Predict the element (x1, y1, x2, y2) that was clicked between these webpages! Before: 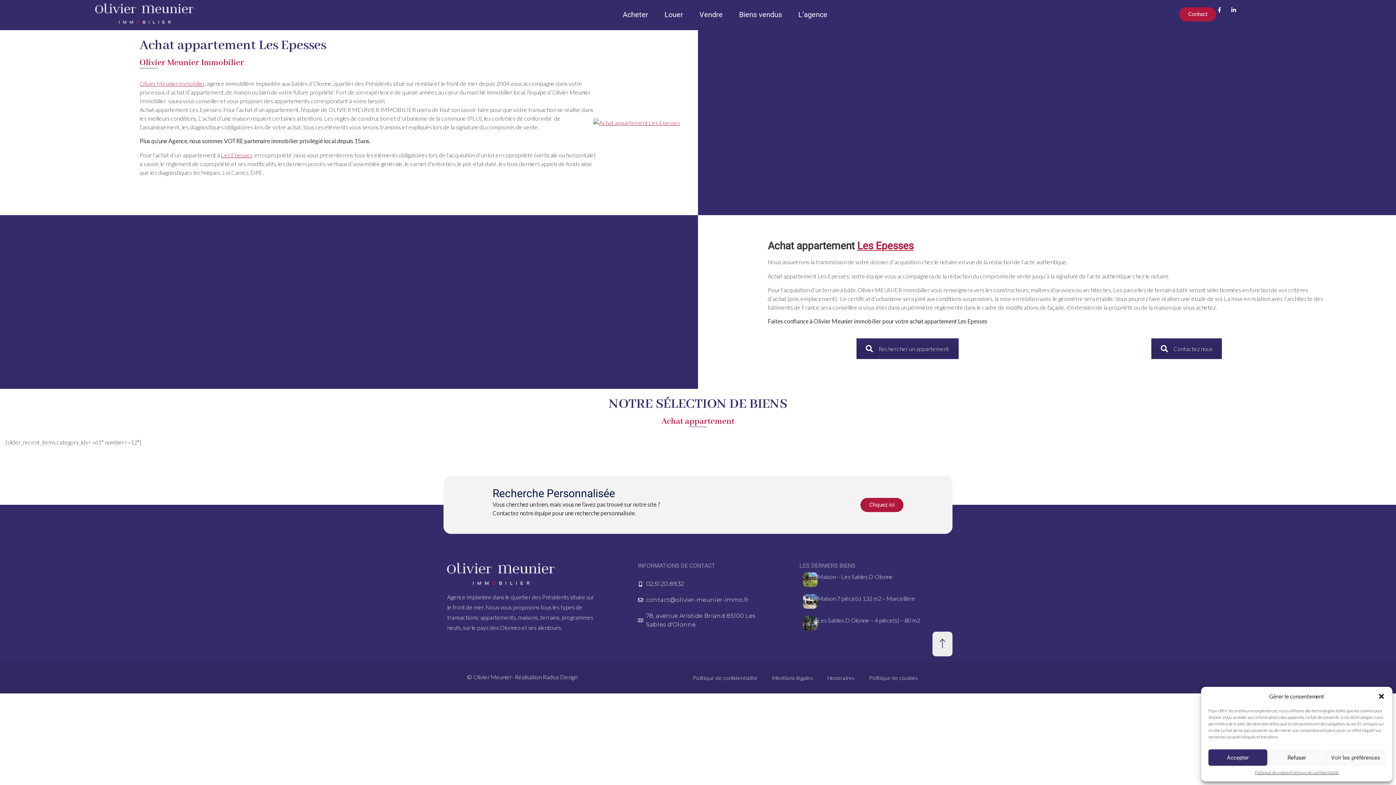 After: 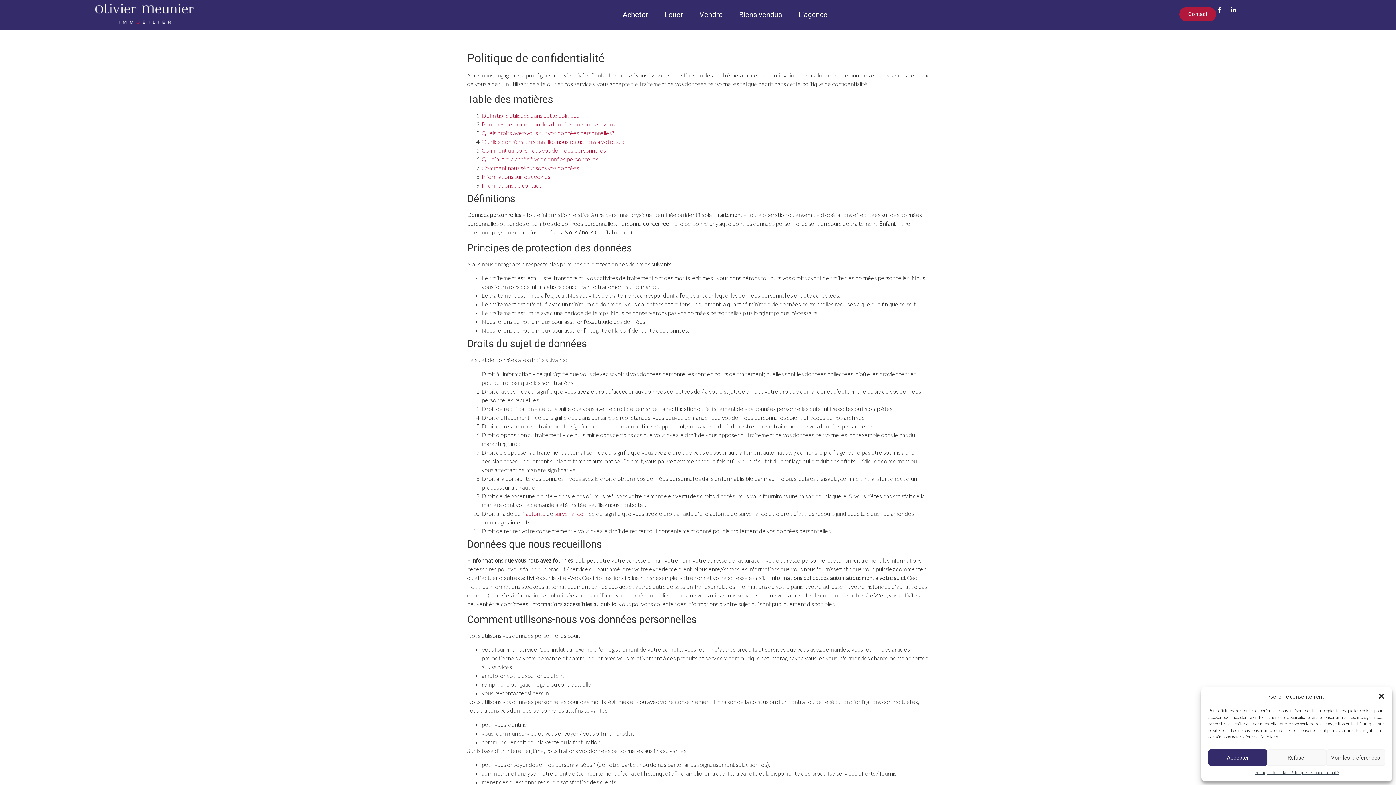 Action: label: Politique de confidentialité bbox: (685, 669, 765, 686)